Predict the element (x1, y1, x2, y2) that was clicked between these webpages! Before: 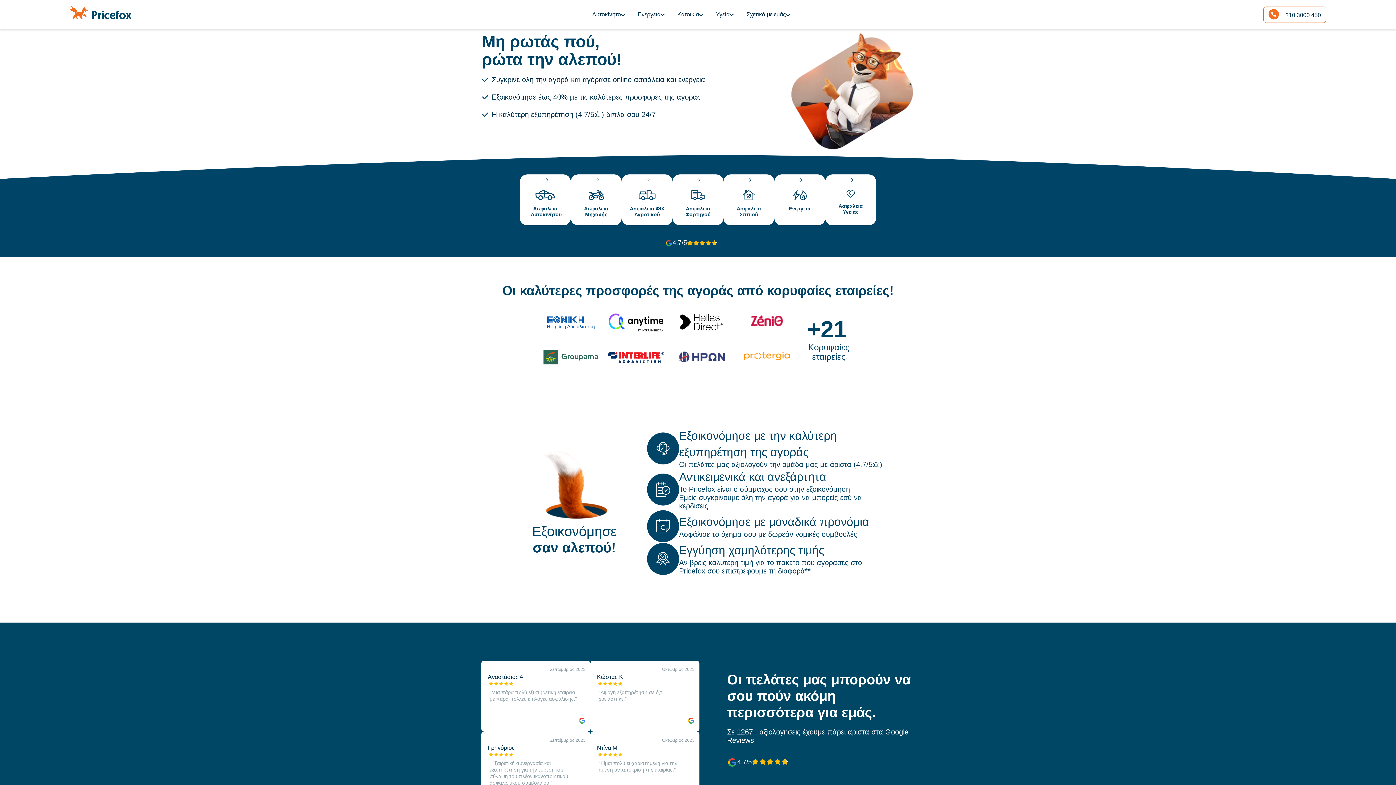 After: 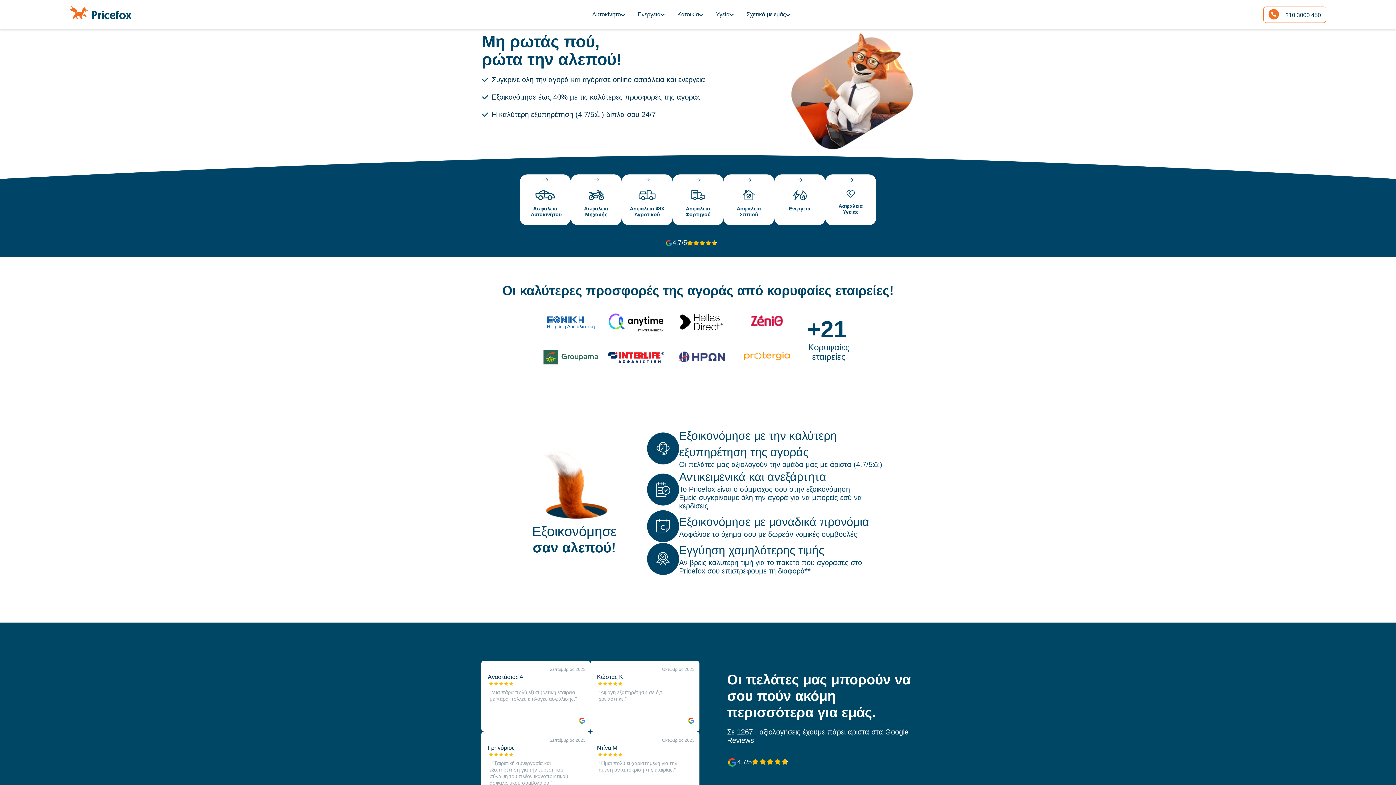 Action: bbox: (540, 302, 600, 338)